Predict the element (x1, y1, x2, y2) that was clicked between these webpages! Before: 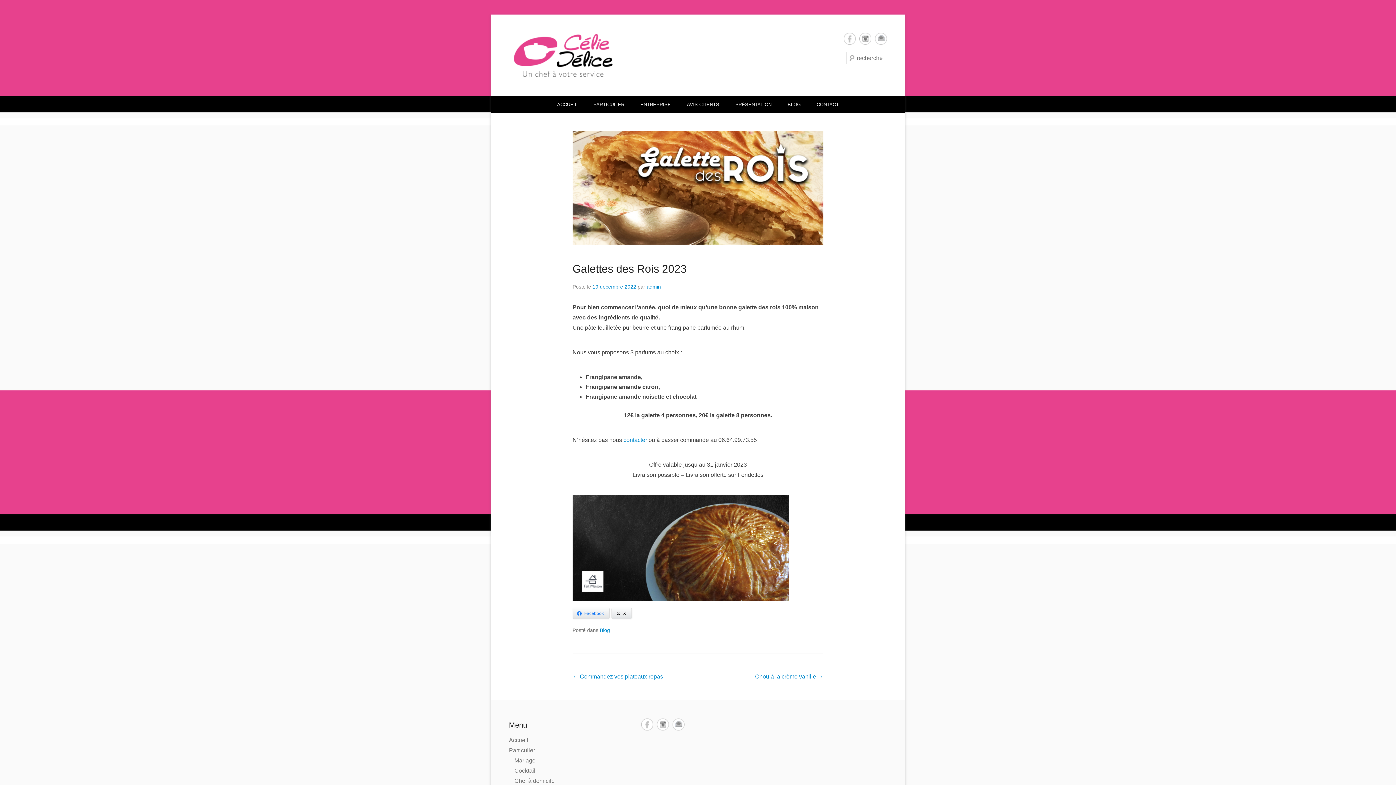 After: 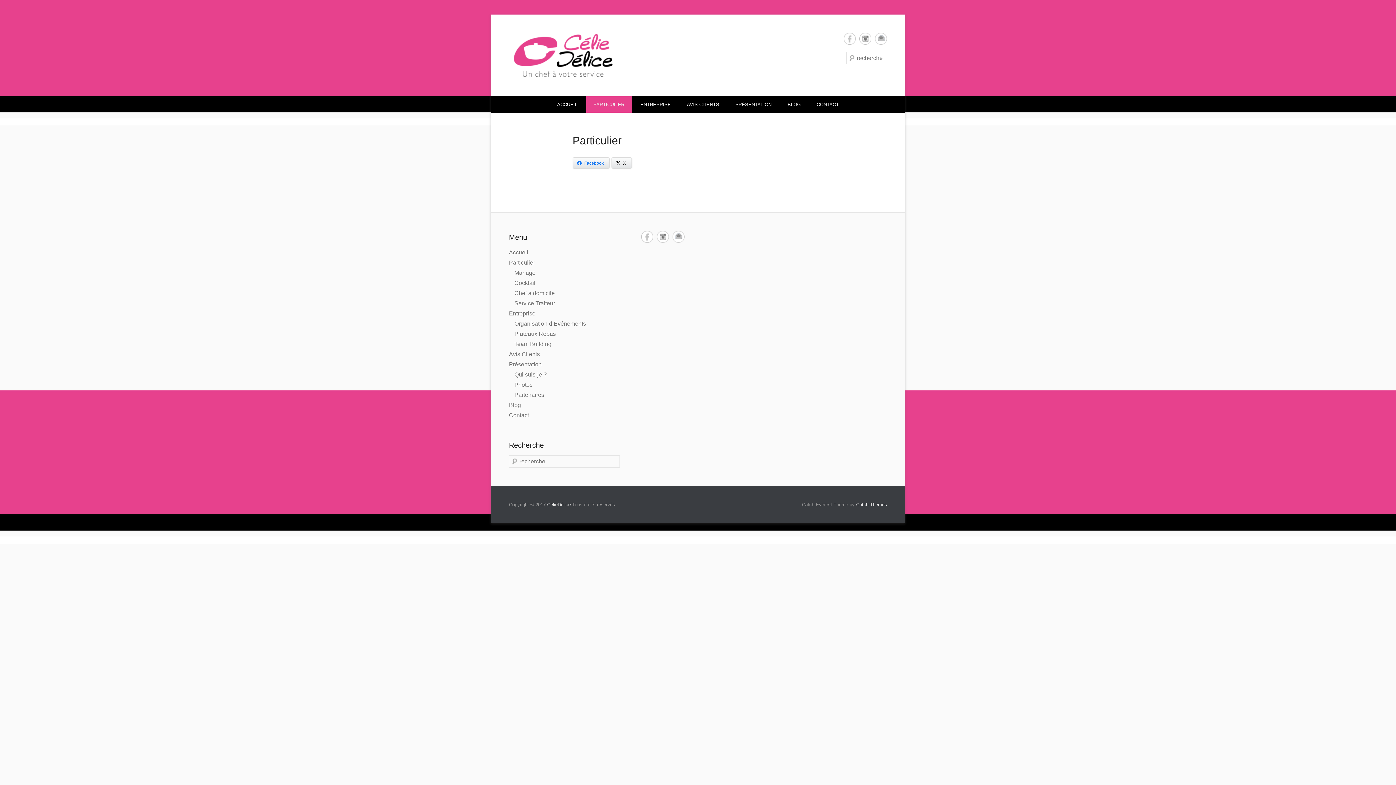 Action: bbox: (509, 747, 535, 753) label: Particulier